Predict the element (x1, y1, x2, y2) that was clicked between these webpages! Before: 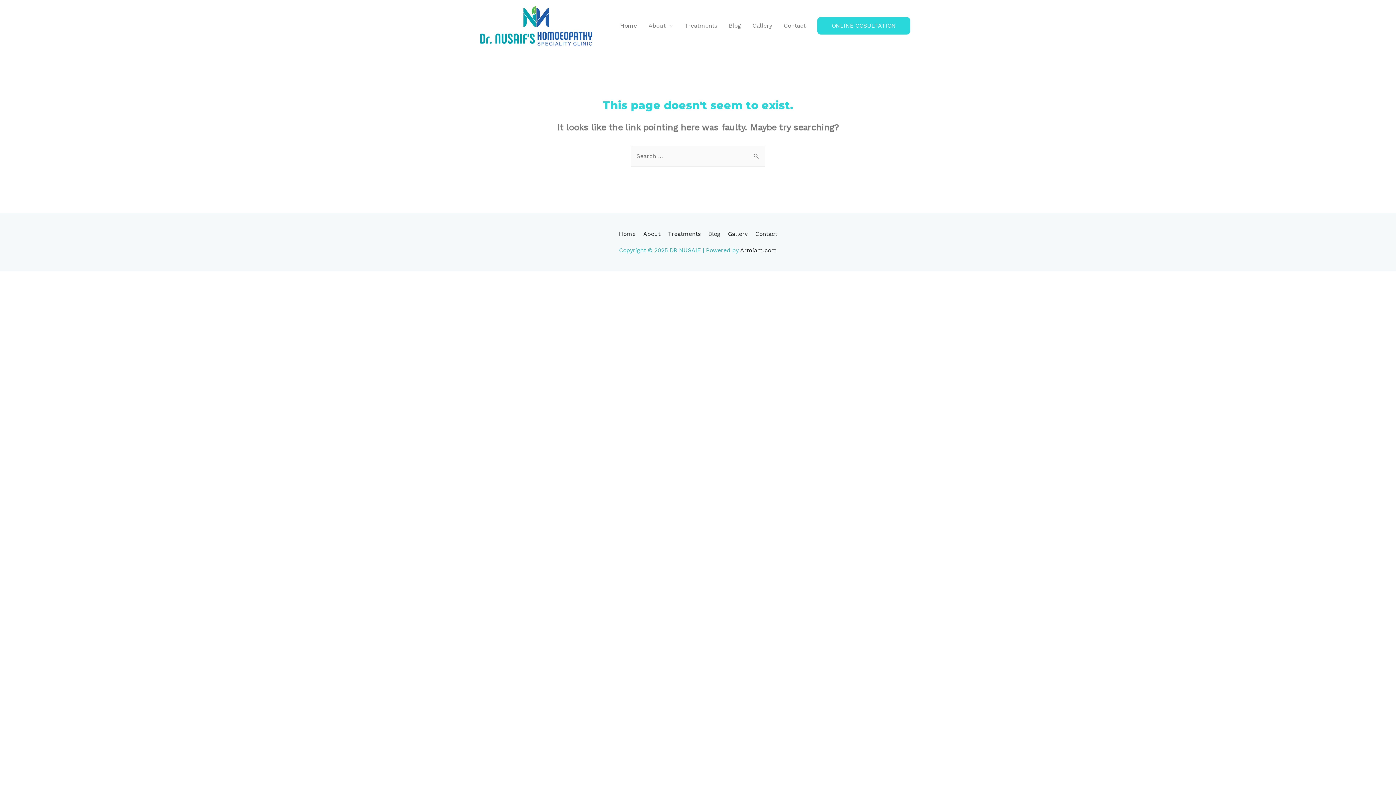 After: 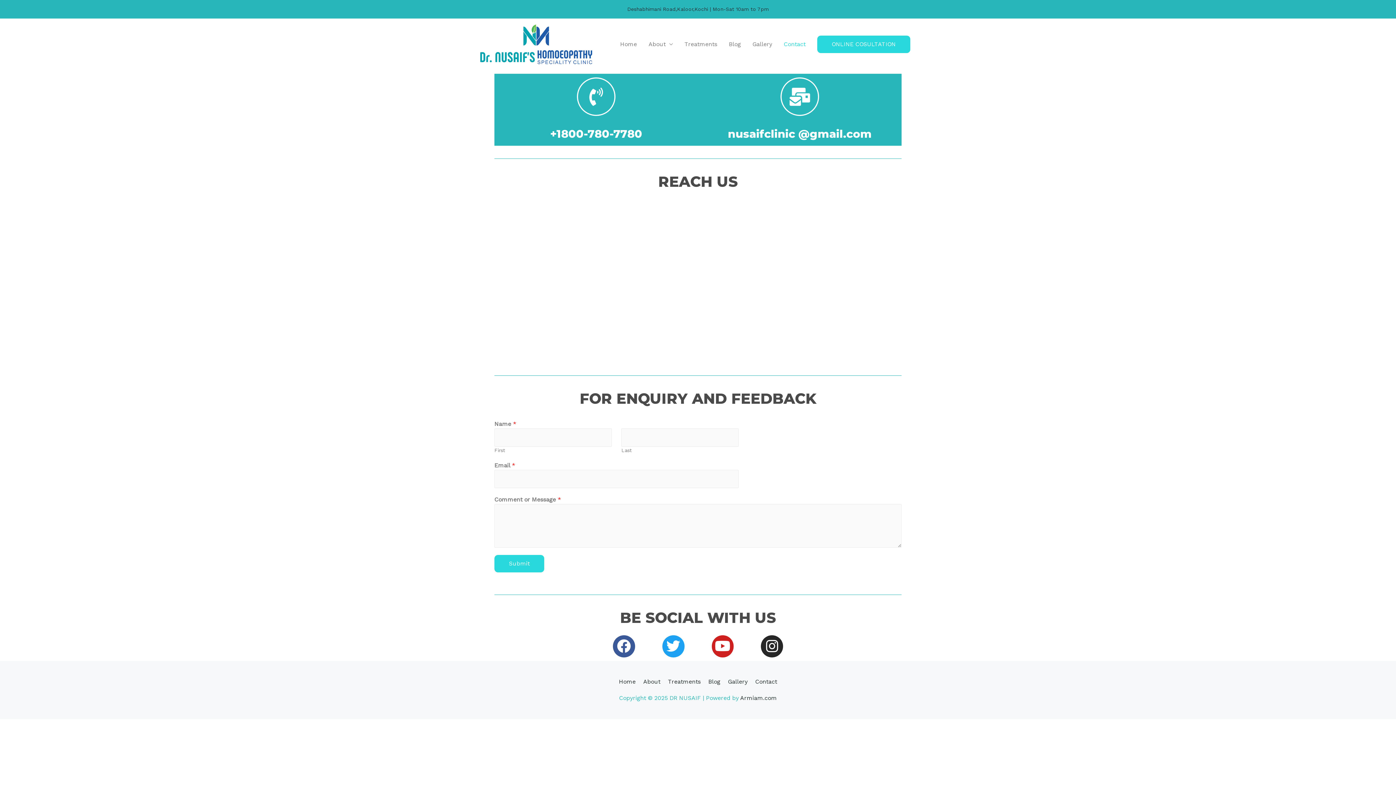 Action: bbox: (778, 14, 811, 37) label: Contact